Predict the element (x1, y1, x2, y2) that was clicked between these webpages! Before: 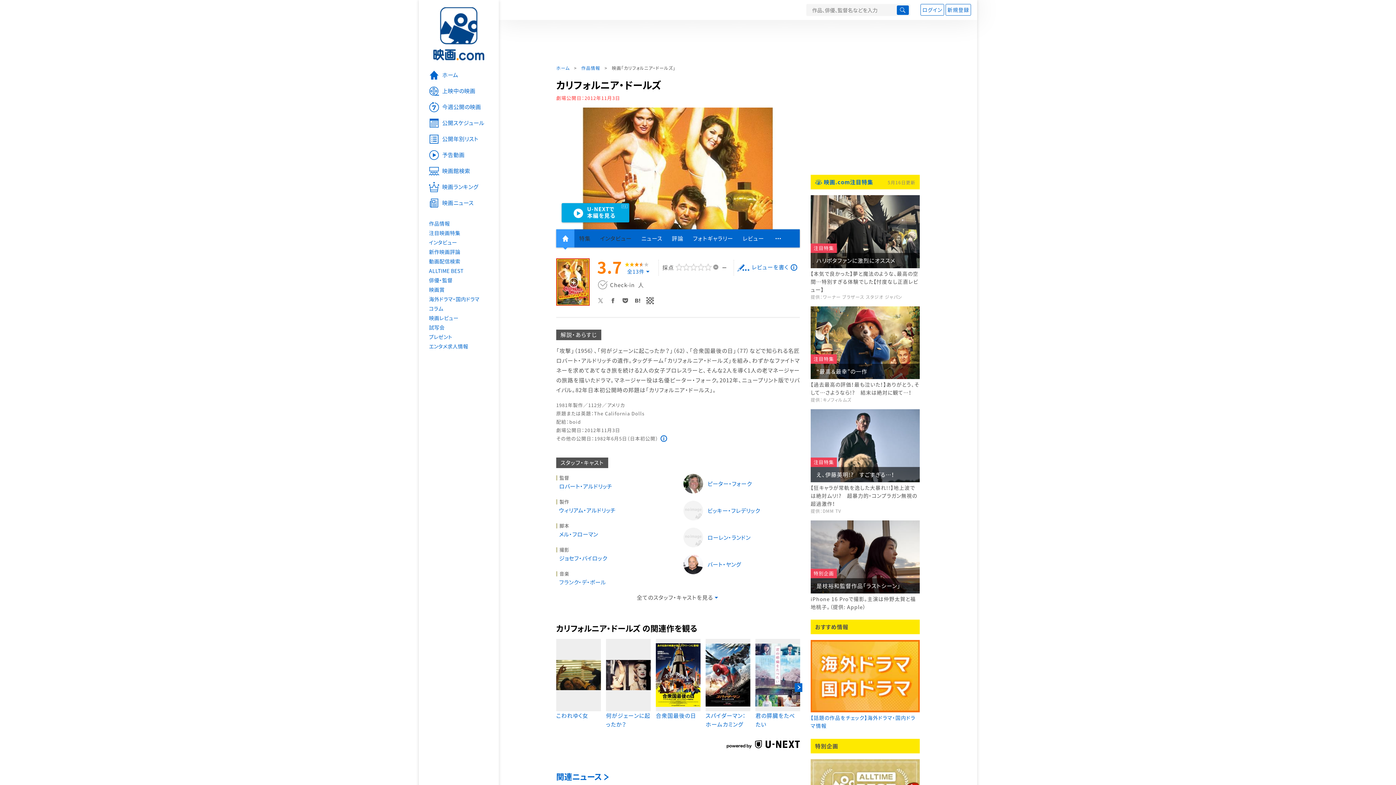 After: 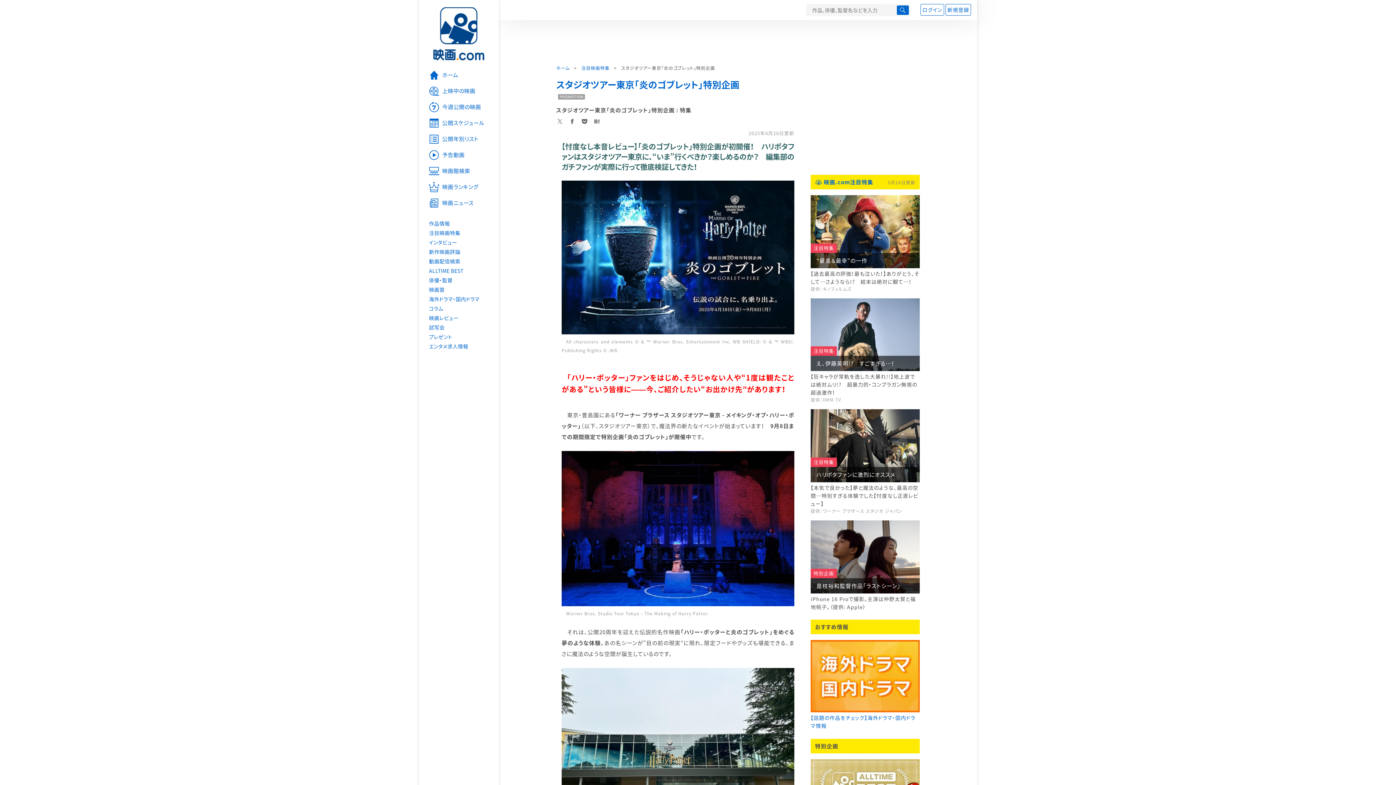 Action: label: ハリポタファンに激烈にオススメ bbox: (810, 252, 920, 268)